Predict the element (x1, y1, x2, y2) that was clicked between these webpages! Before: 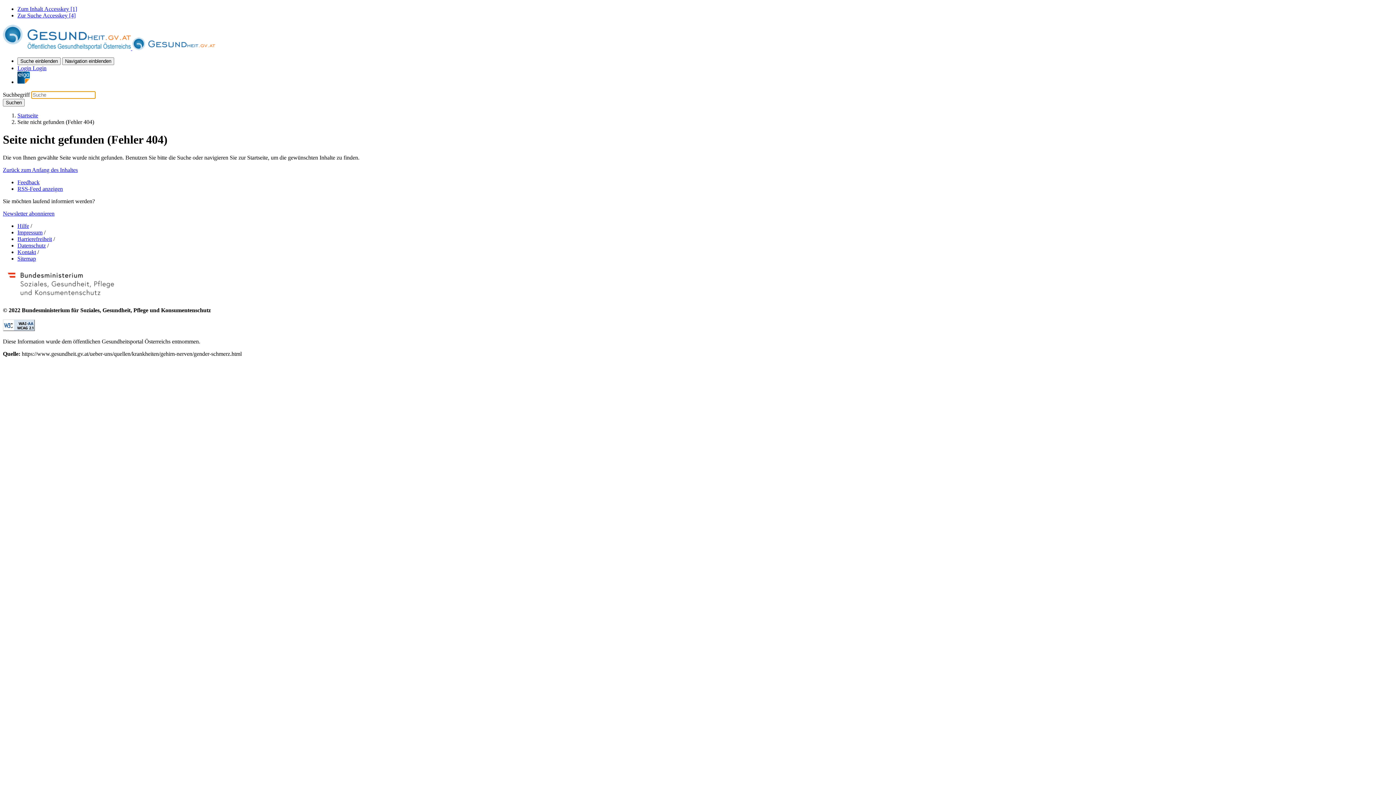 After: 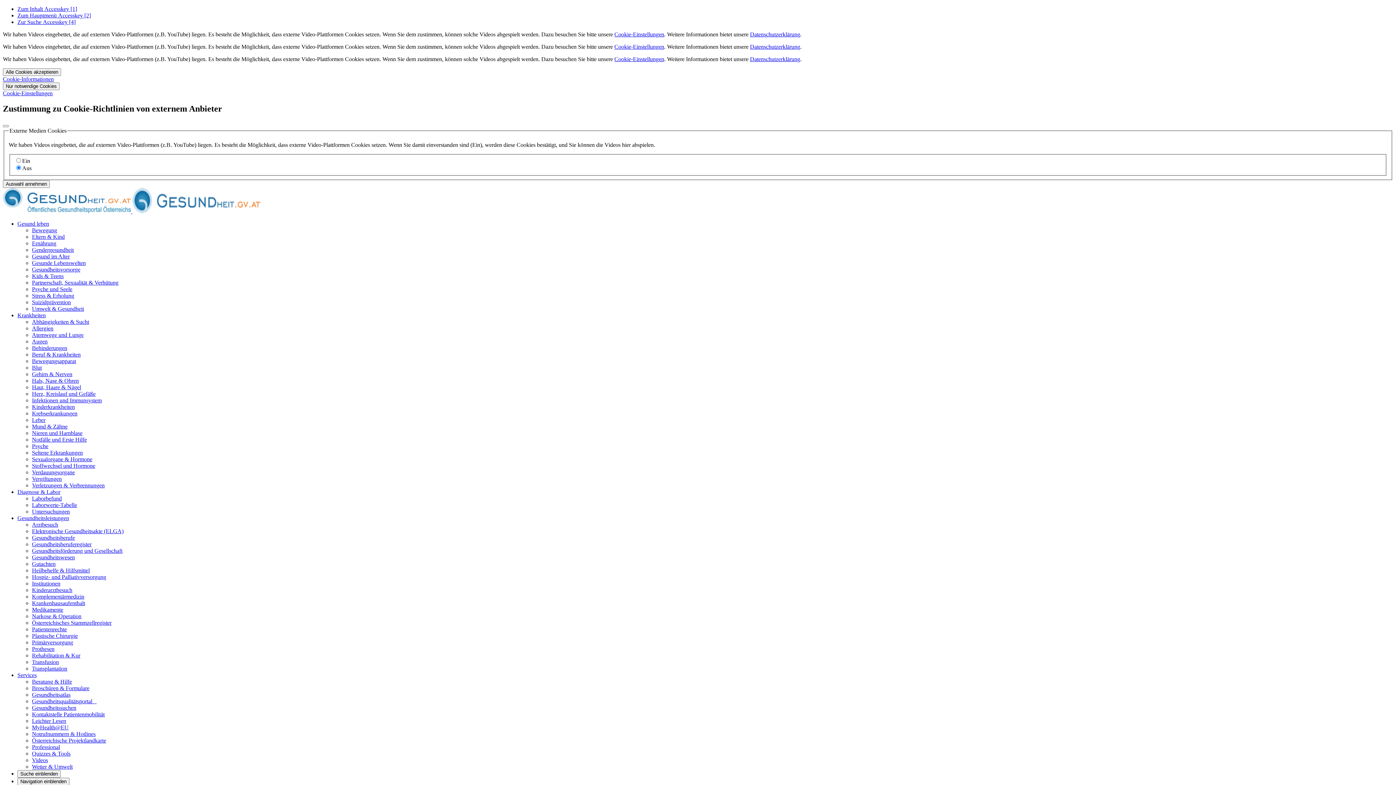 Action: bbox: (17, 179, 39, 185) label: Feedback